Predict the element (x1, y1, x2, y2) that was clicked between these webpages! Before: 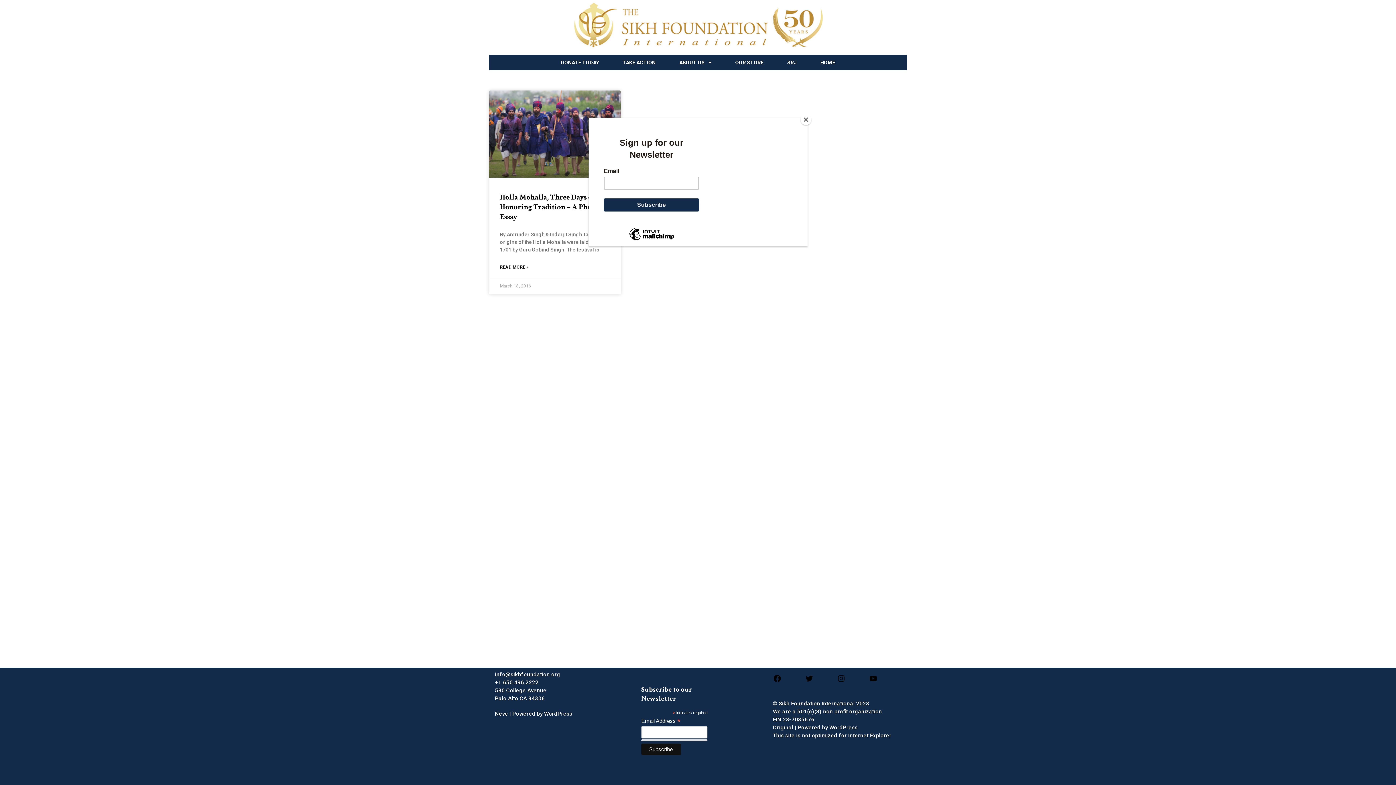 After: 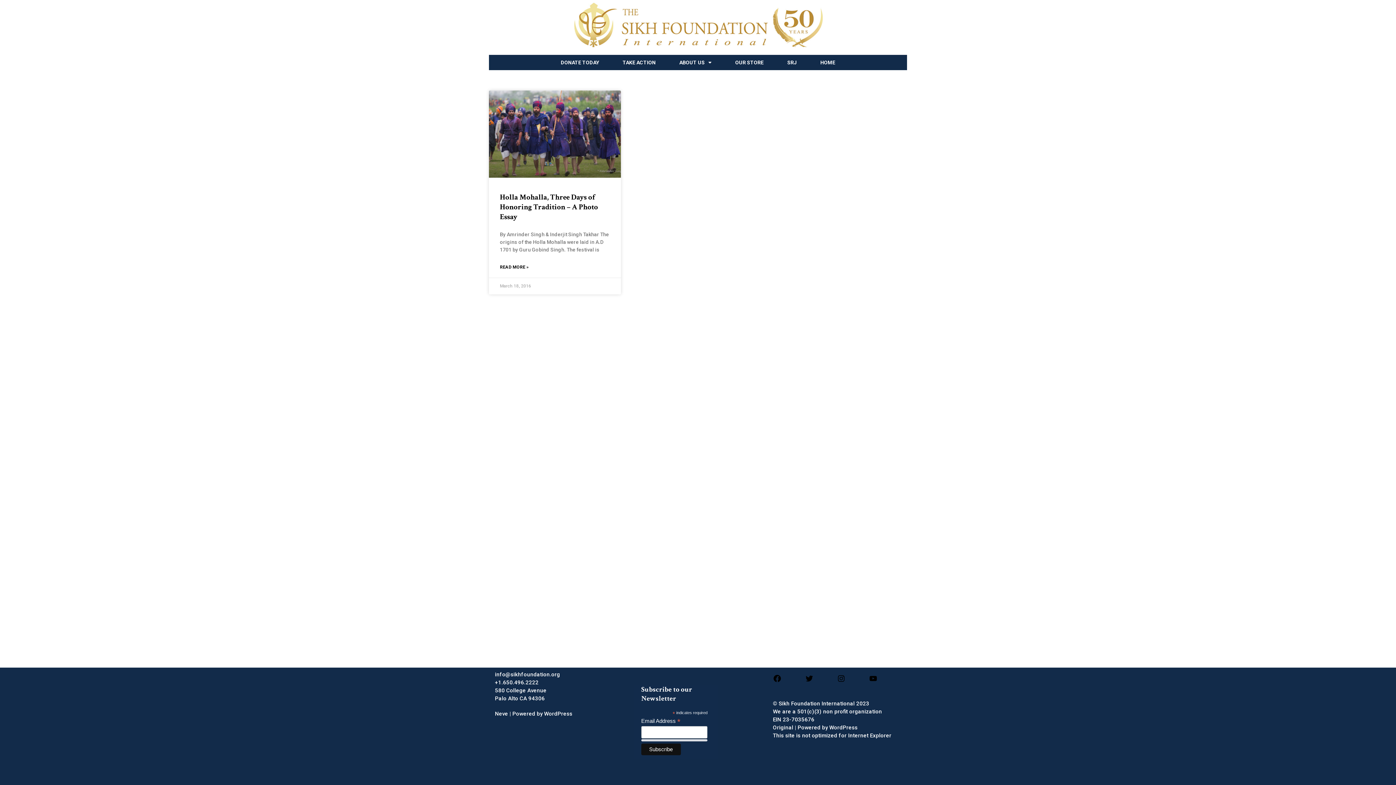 Action: bbox: (800, 114, 811, 125) label: Close